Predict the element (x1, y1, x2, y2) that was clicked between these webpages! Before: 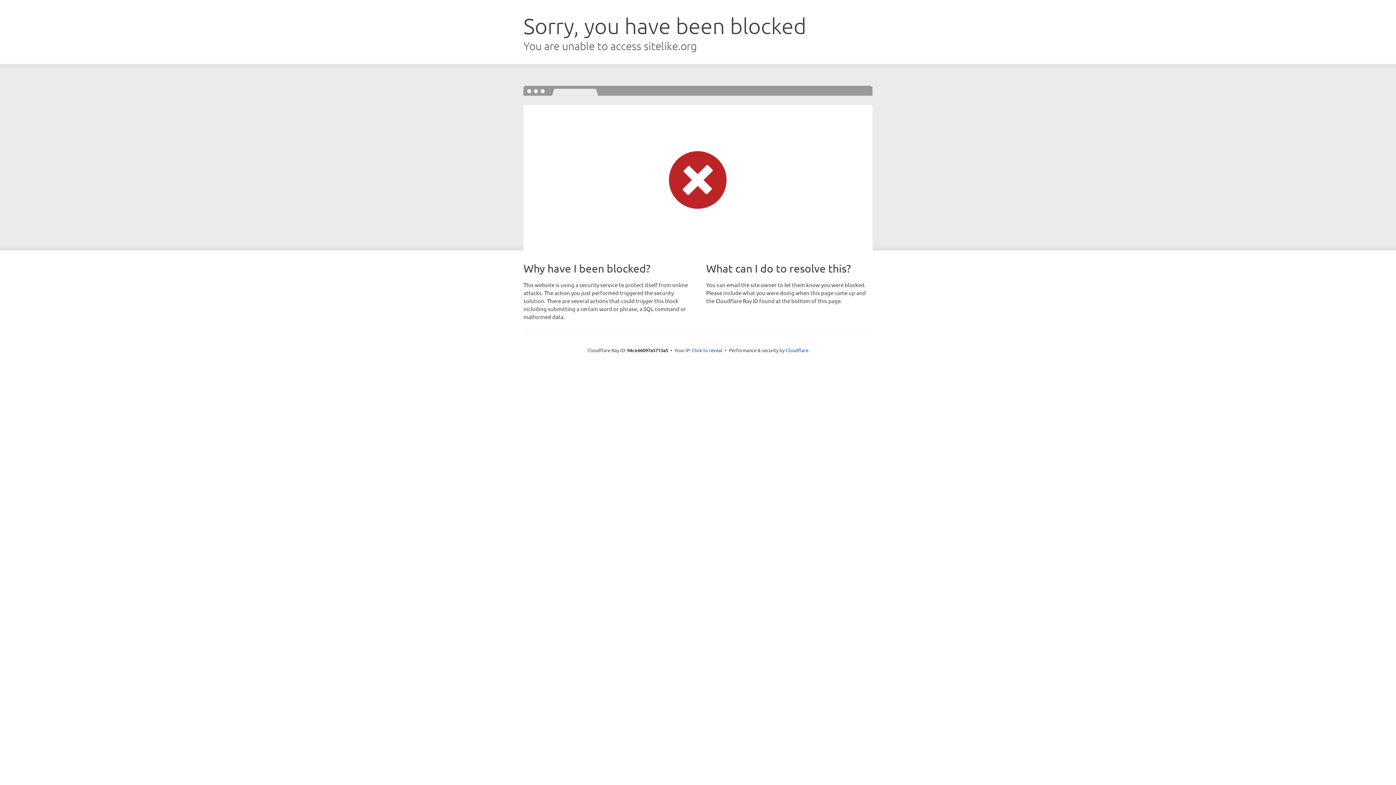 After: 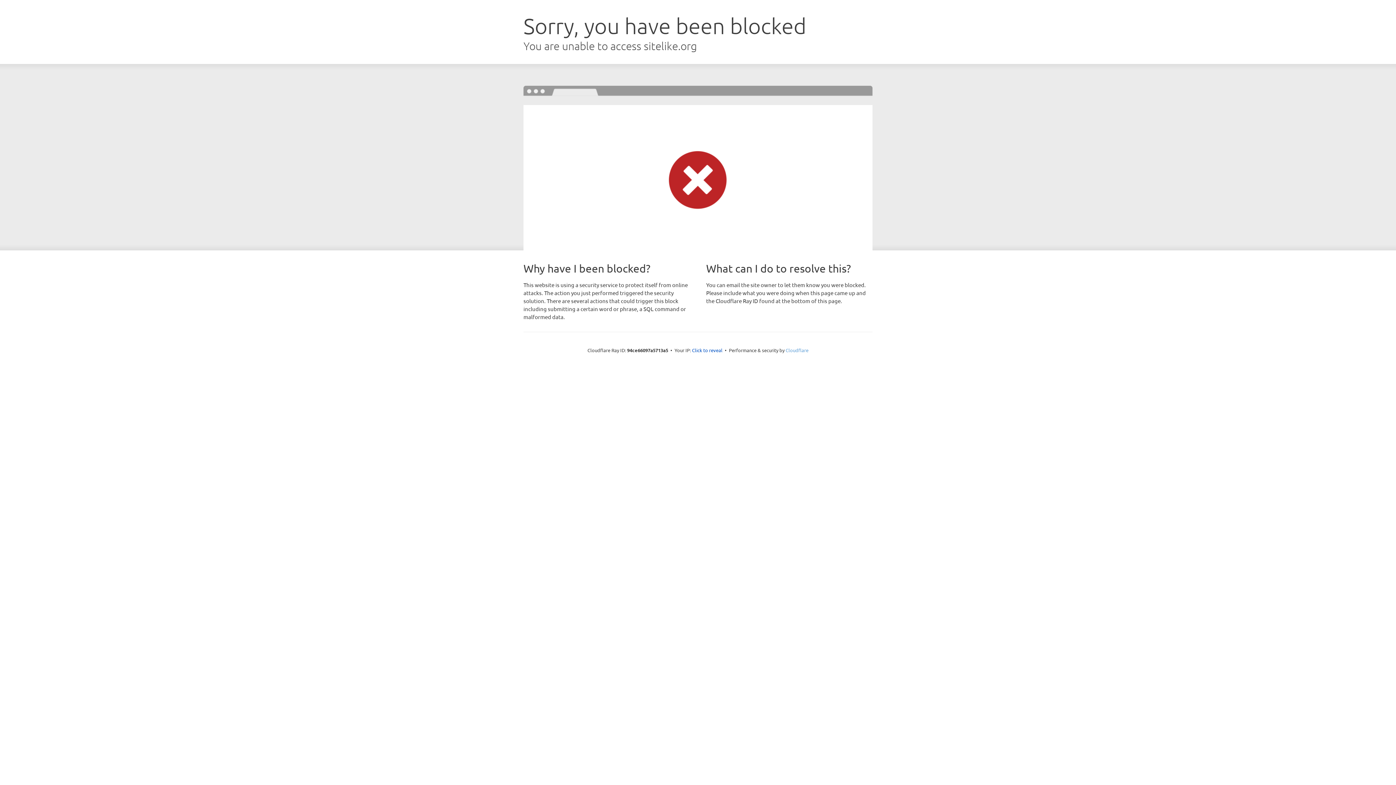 Action: label: Cloudflare bbox: (785, 347, 808, 353)